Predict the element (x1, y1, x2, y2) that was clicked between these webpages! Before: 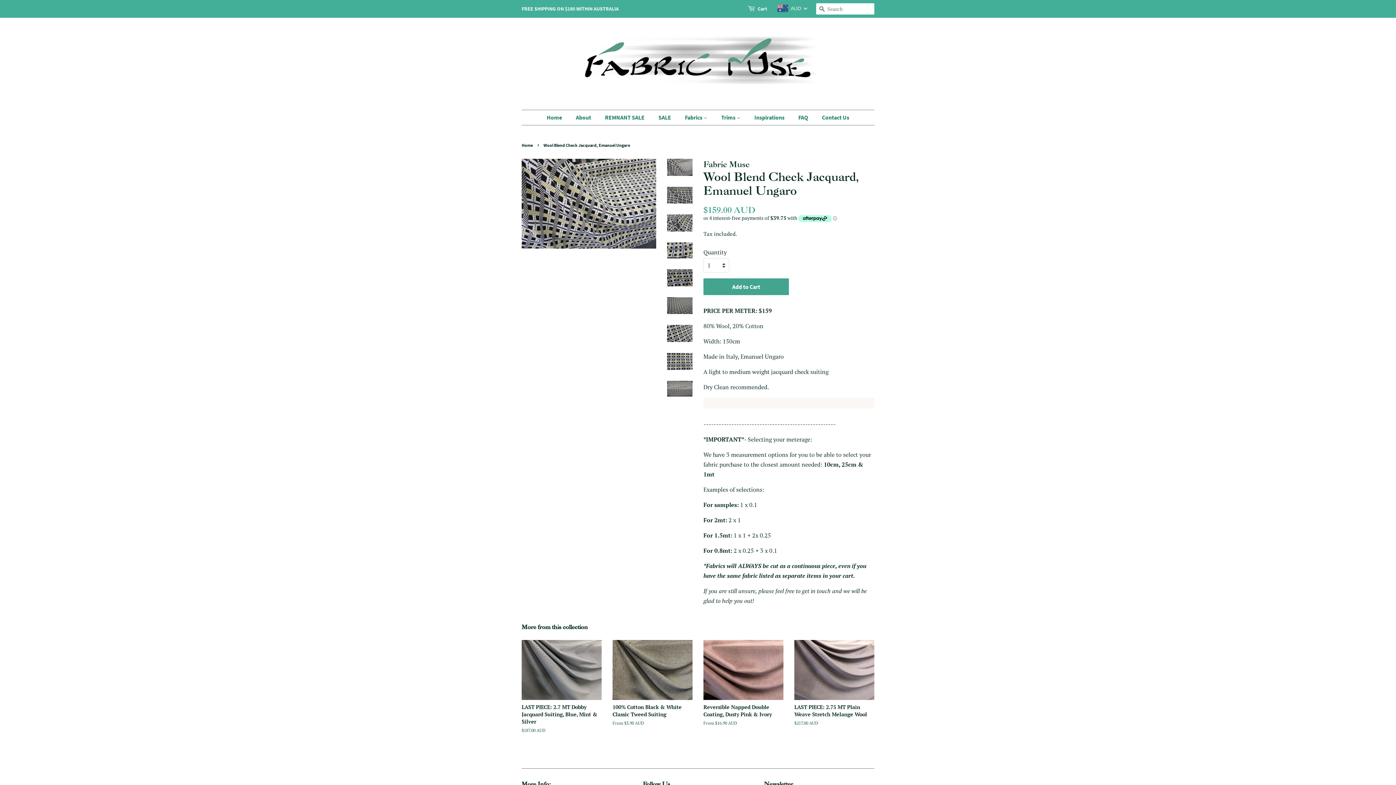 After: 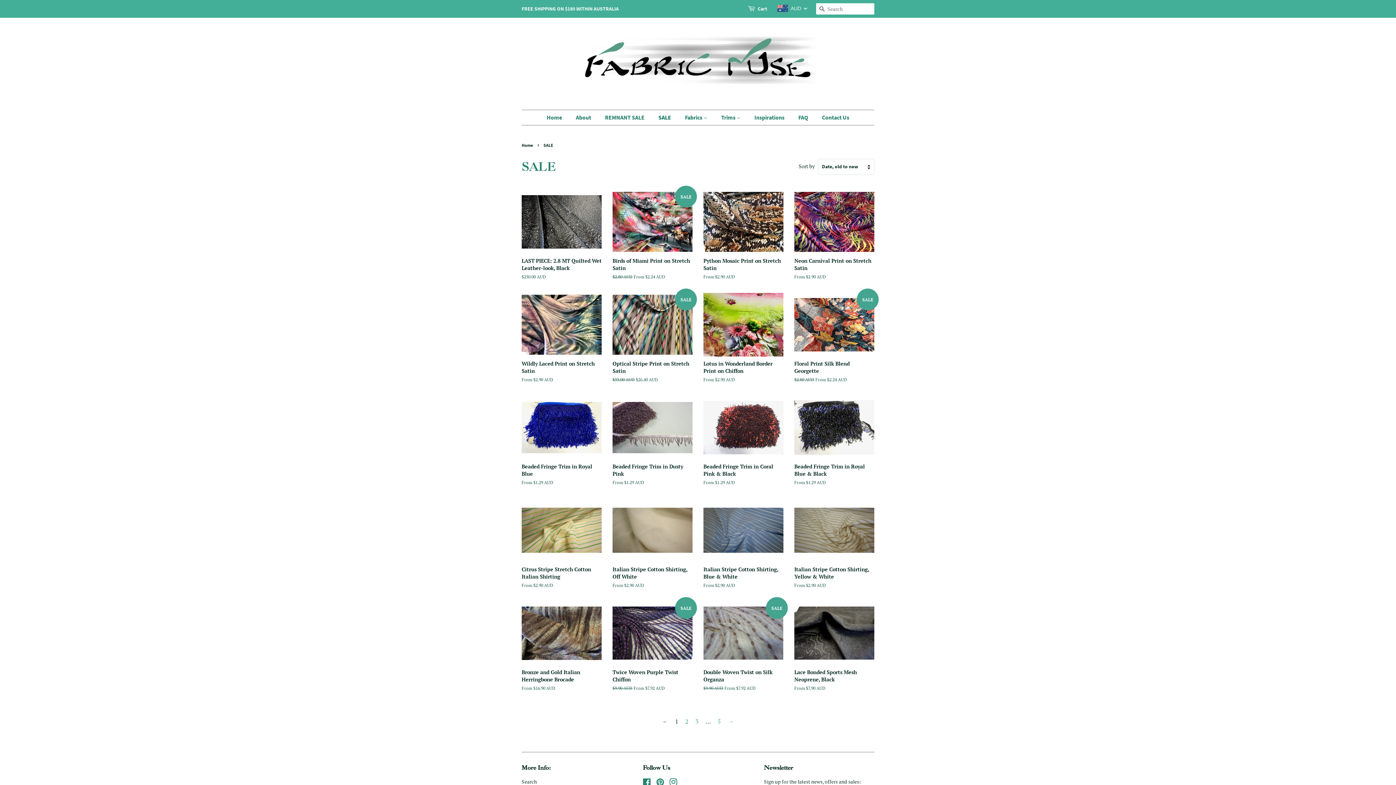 Action: label: SALE bbox: (653, 110, 678, 125)